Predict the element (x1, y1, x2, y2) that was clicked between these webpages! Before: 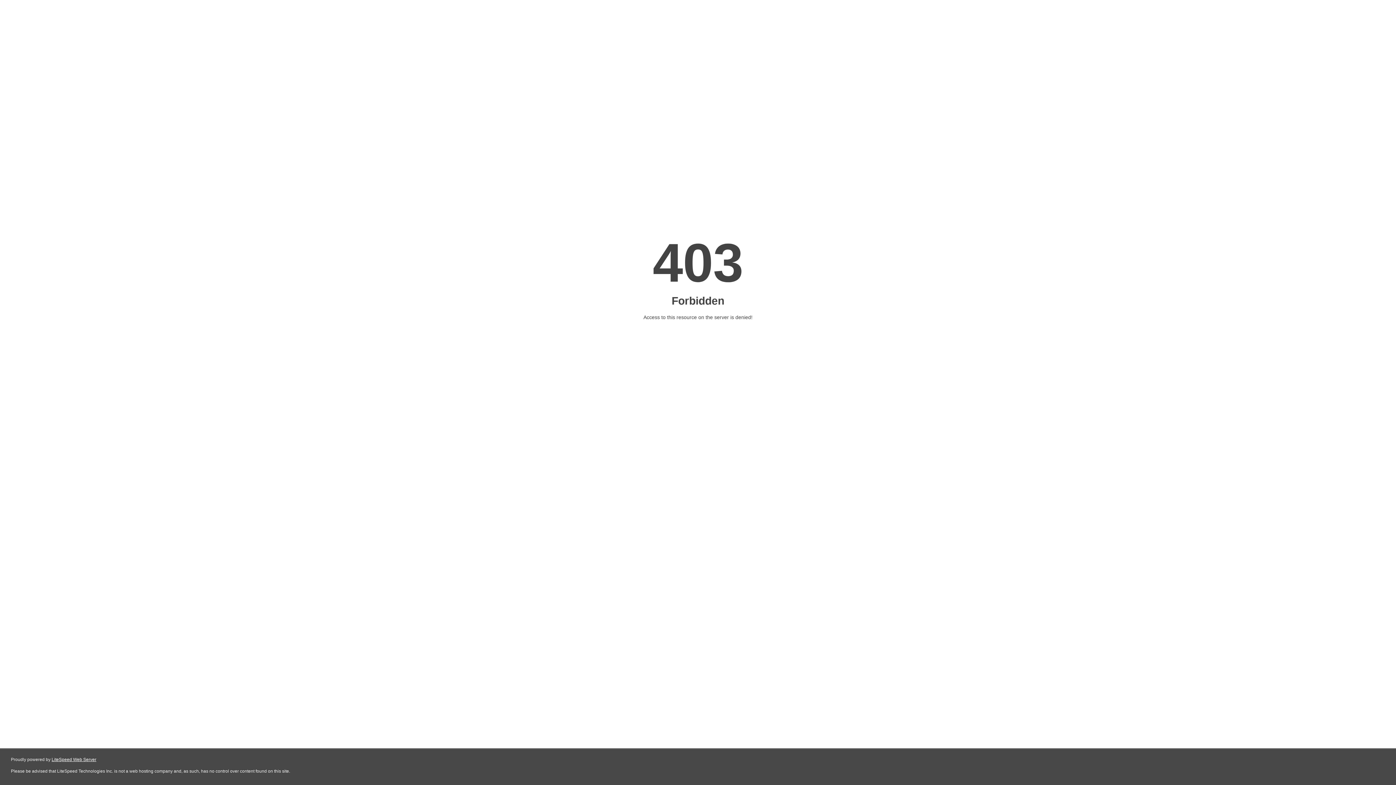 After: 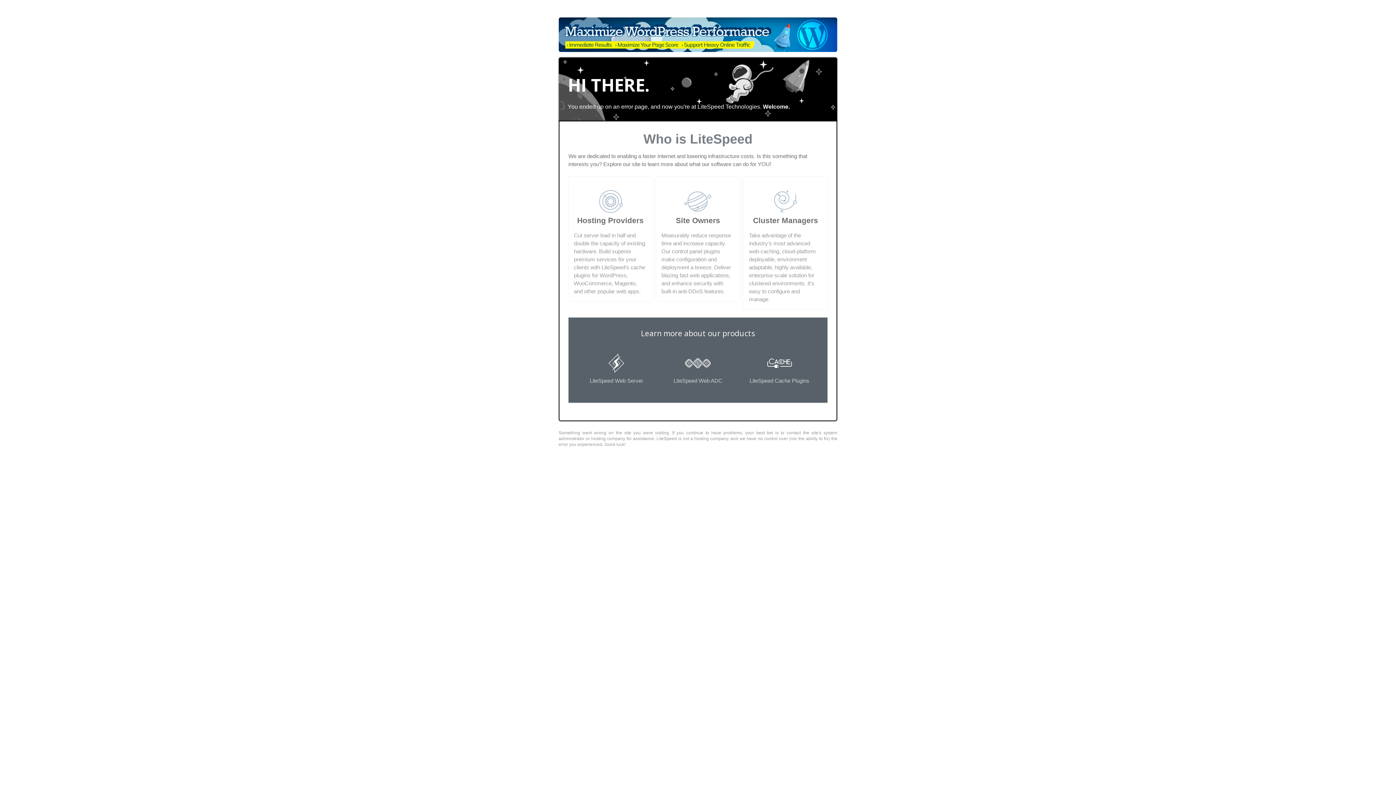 Action: label: LiteSpeed Web Server bbox: (51, 757, 96, 762)